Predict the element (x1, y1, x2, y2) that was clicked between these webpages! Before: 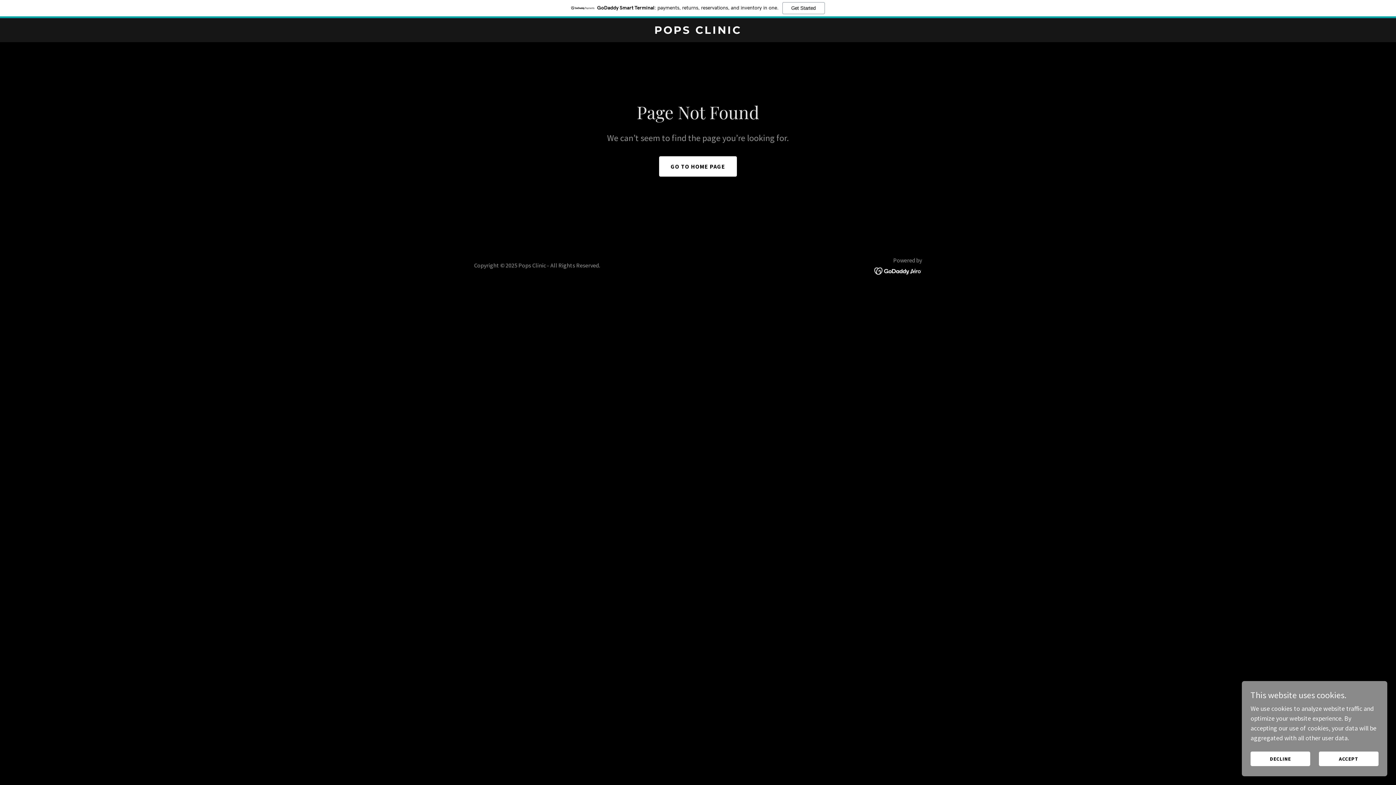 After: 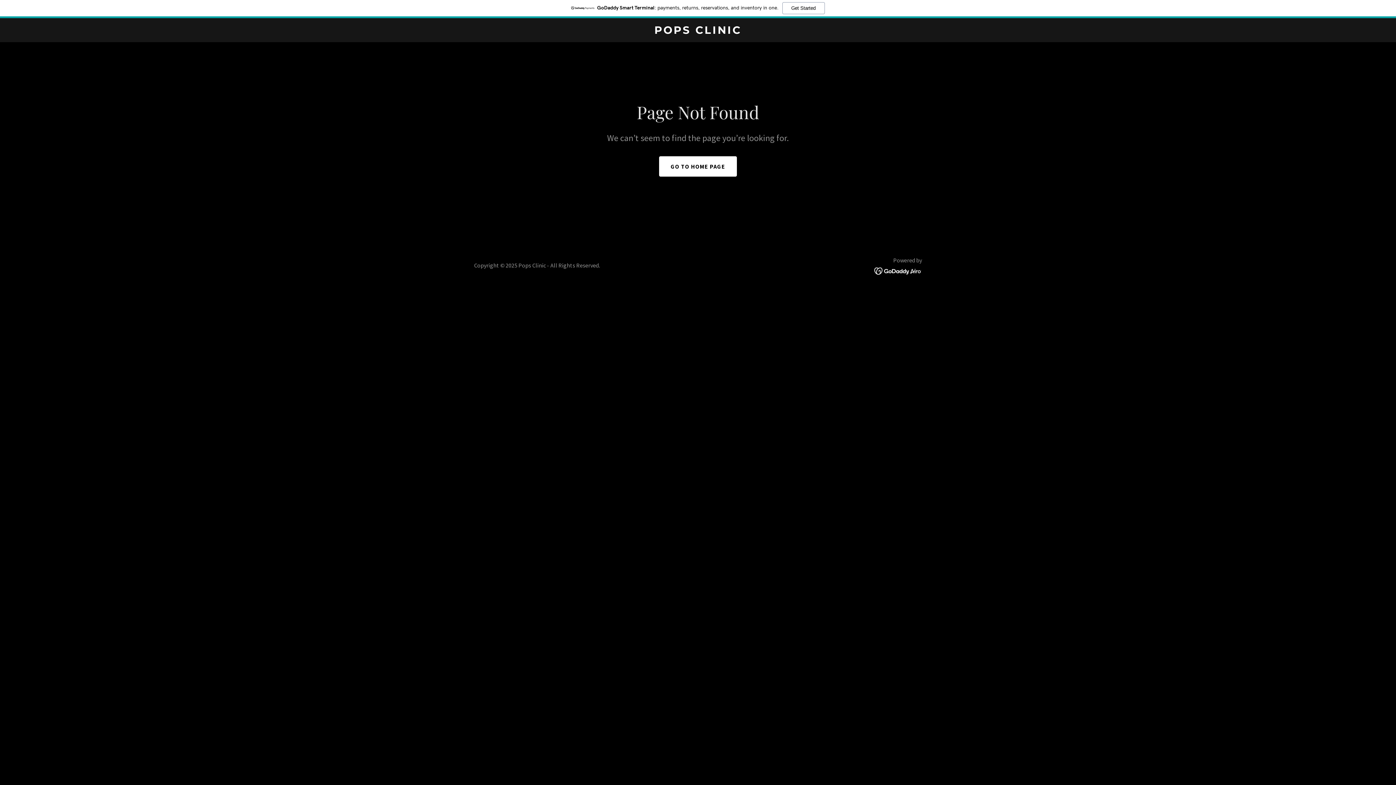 Action: label: DECLINE bbox: (1250, 752, 1310, 766)